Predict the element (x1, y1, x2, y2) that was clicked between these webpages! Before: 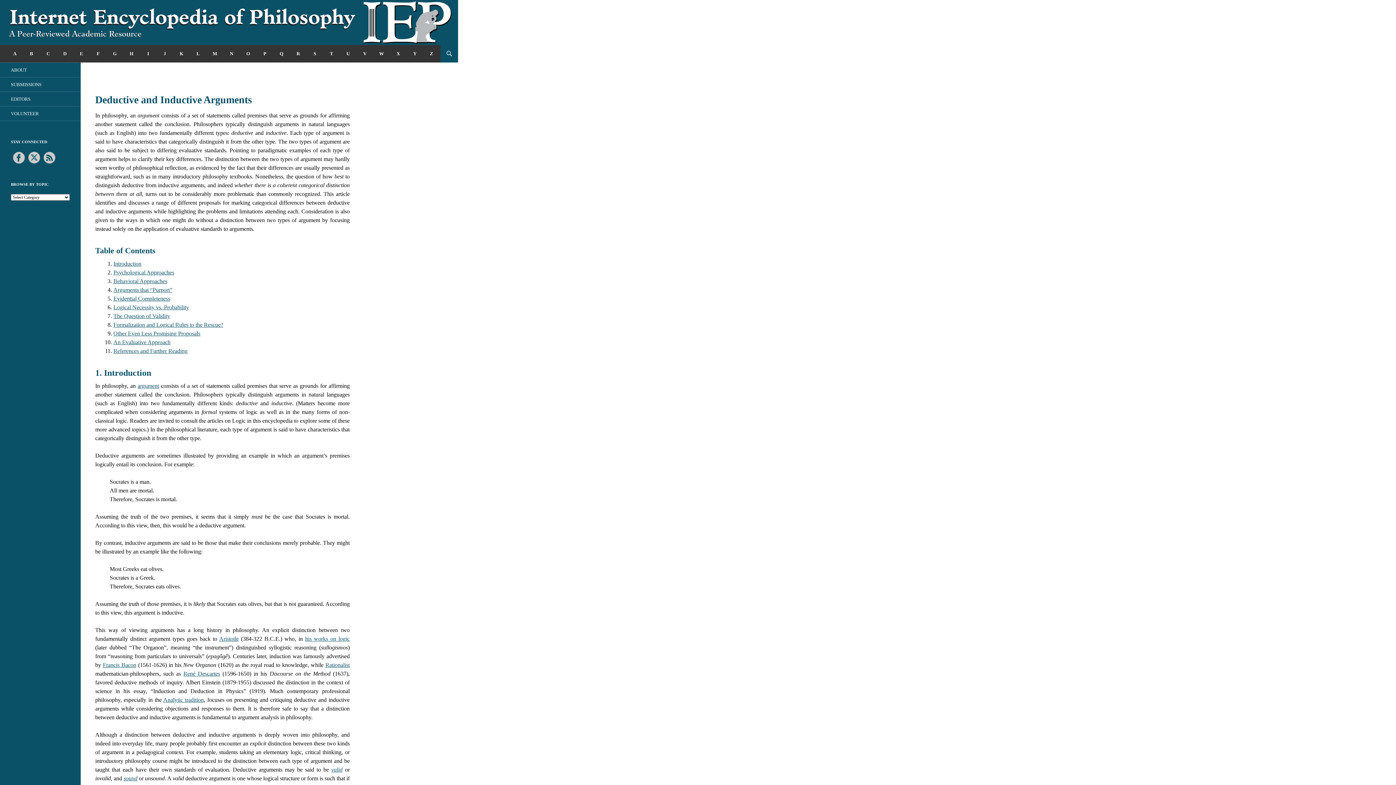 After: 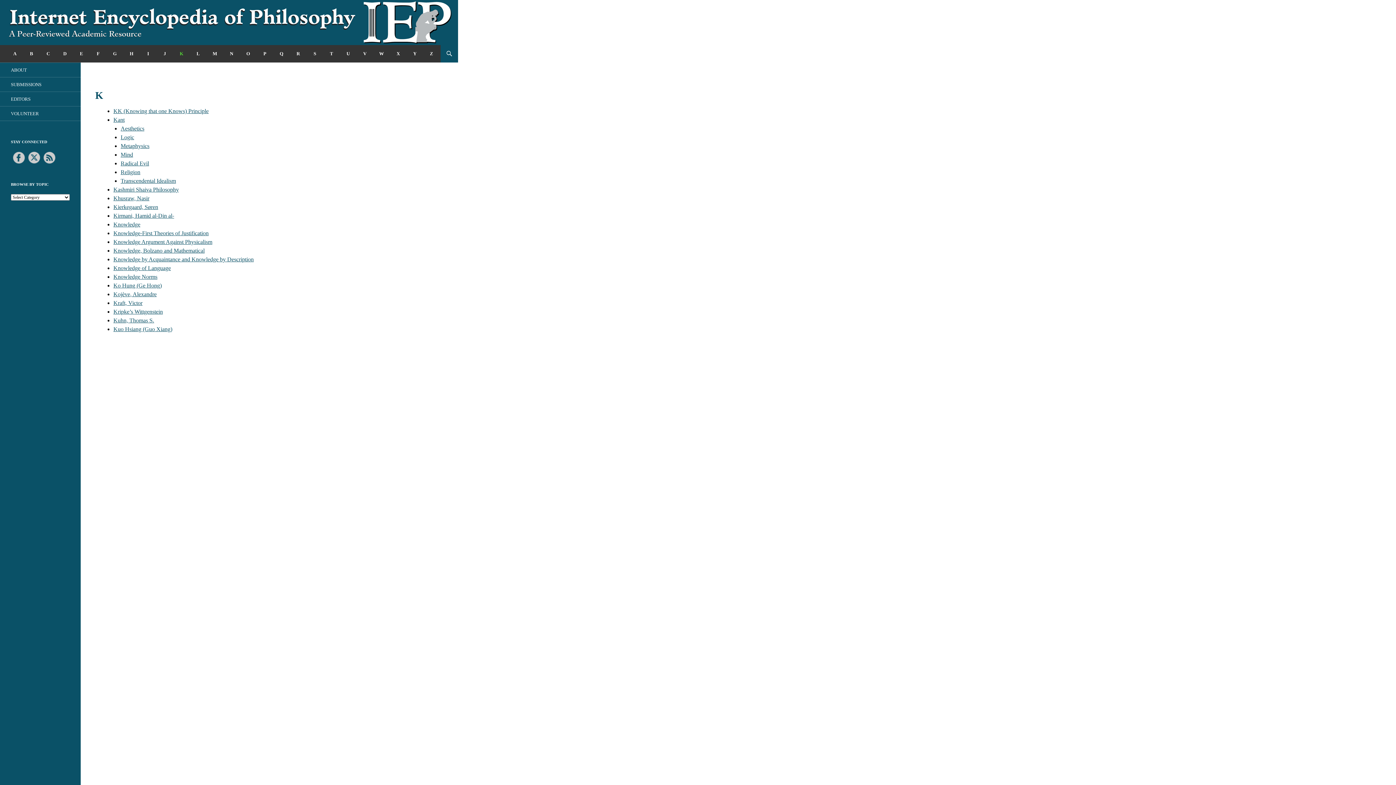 Action: bbox: (173, 45, 189, 62) label: K